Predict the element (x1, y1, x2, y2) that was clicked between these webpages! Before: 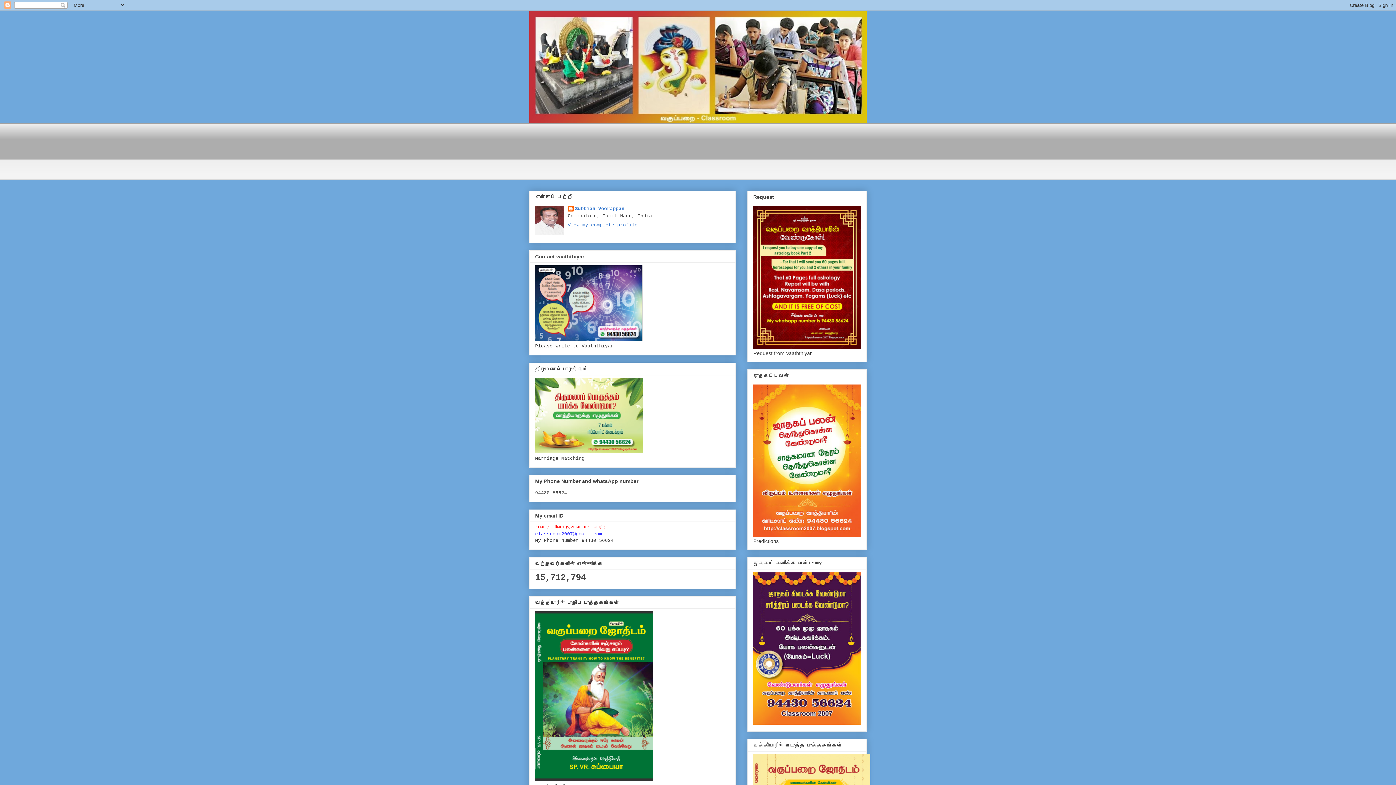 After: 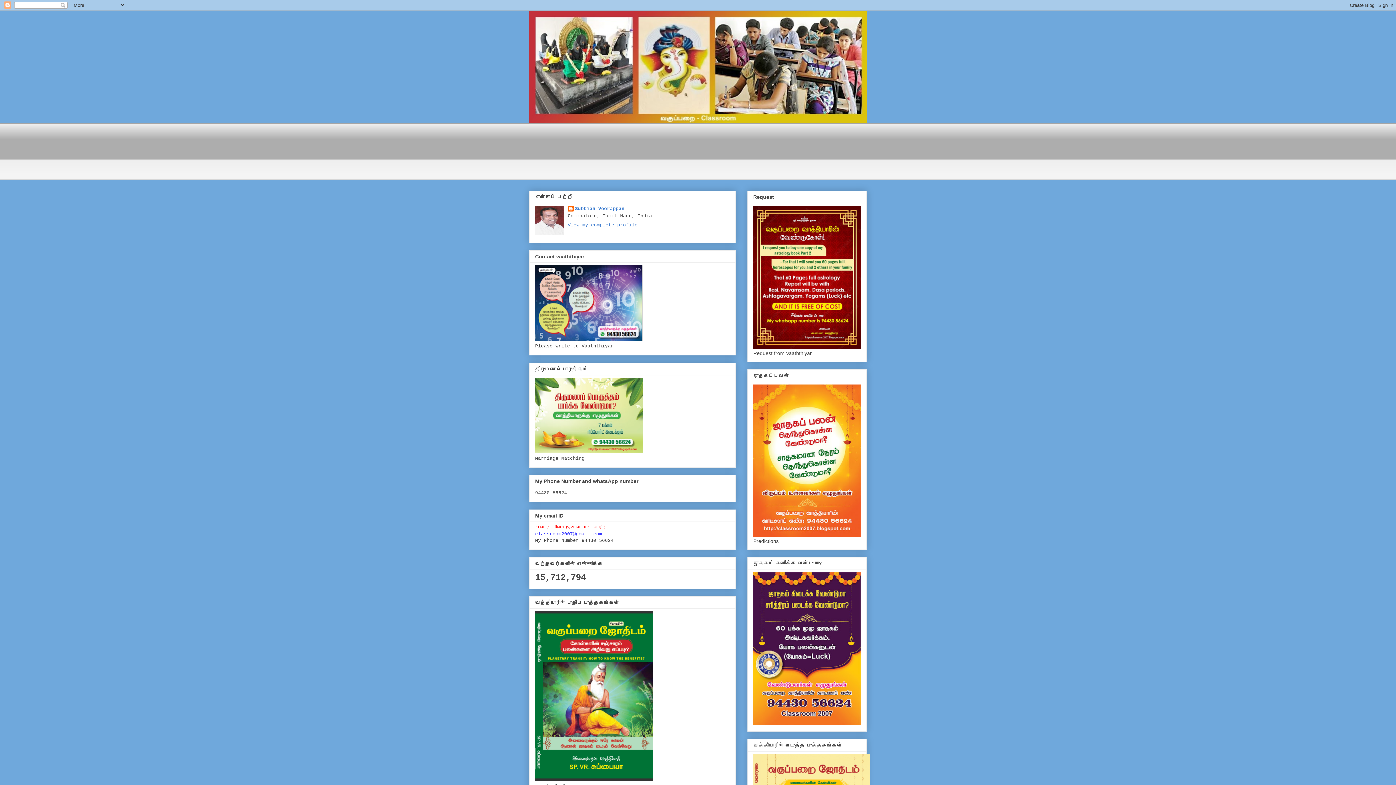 Action: bbox: (753, 720, 861, 726)